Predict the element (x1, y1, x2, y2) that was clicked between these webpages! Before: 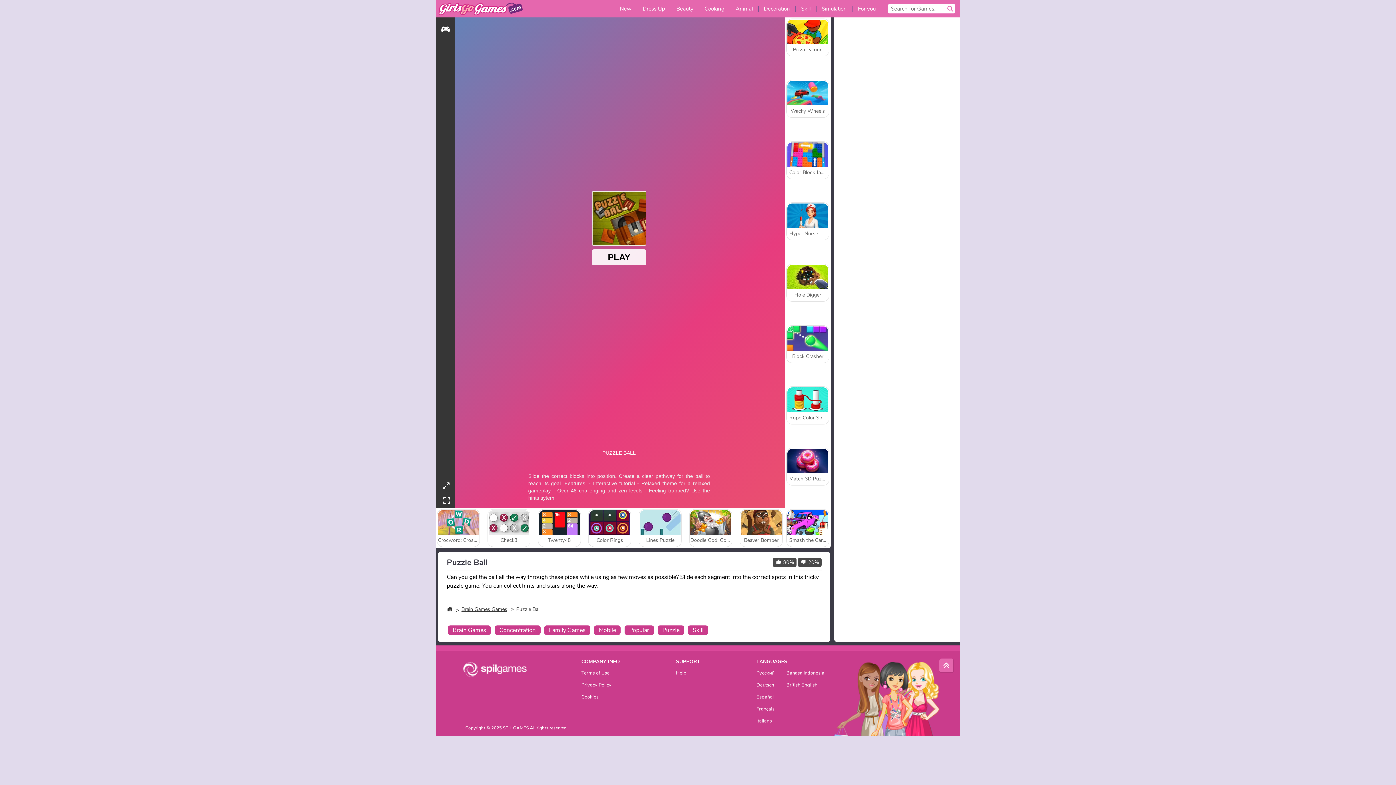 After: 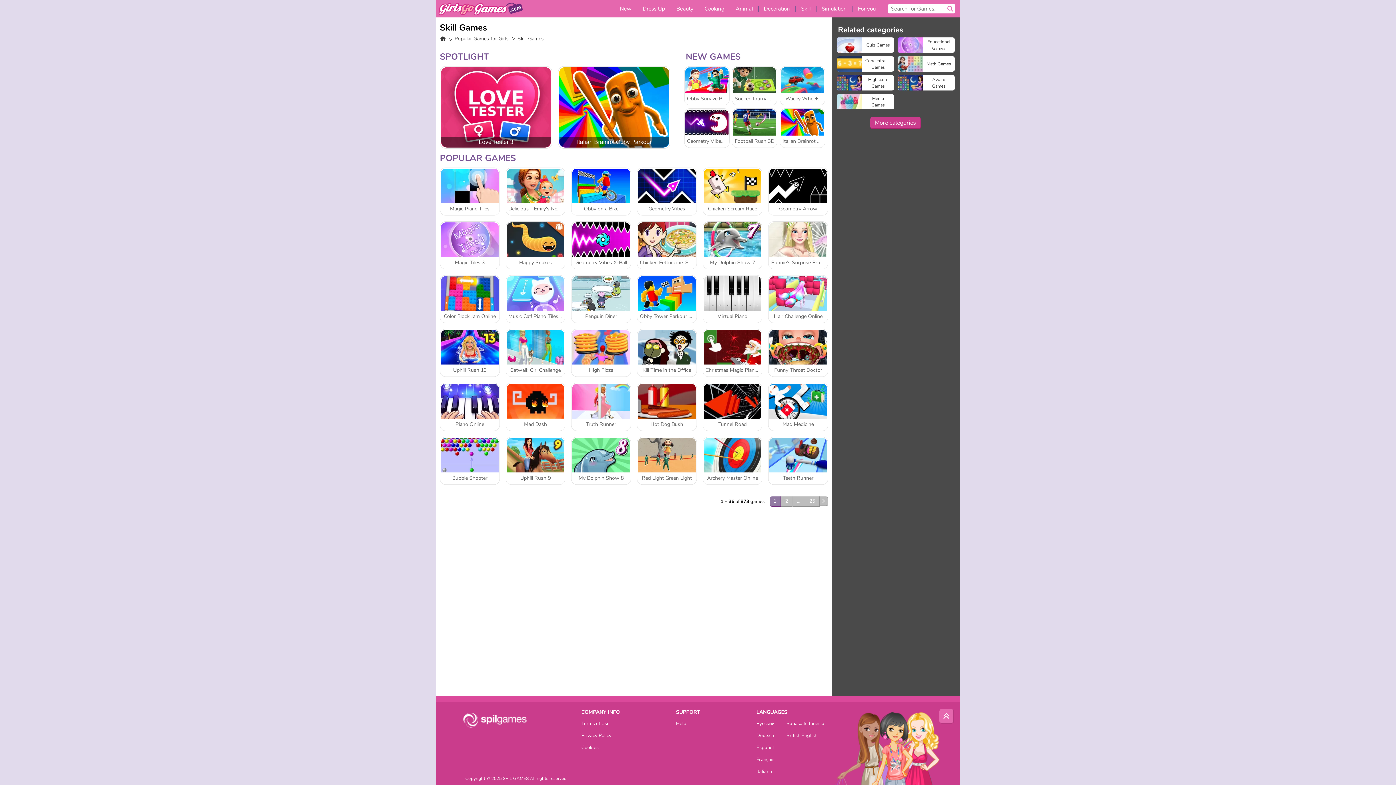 Action: label: Skill bbox: (688, 625, 708, 635)